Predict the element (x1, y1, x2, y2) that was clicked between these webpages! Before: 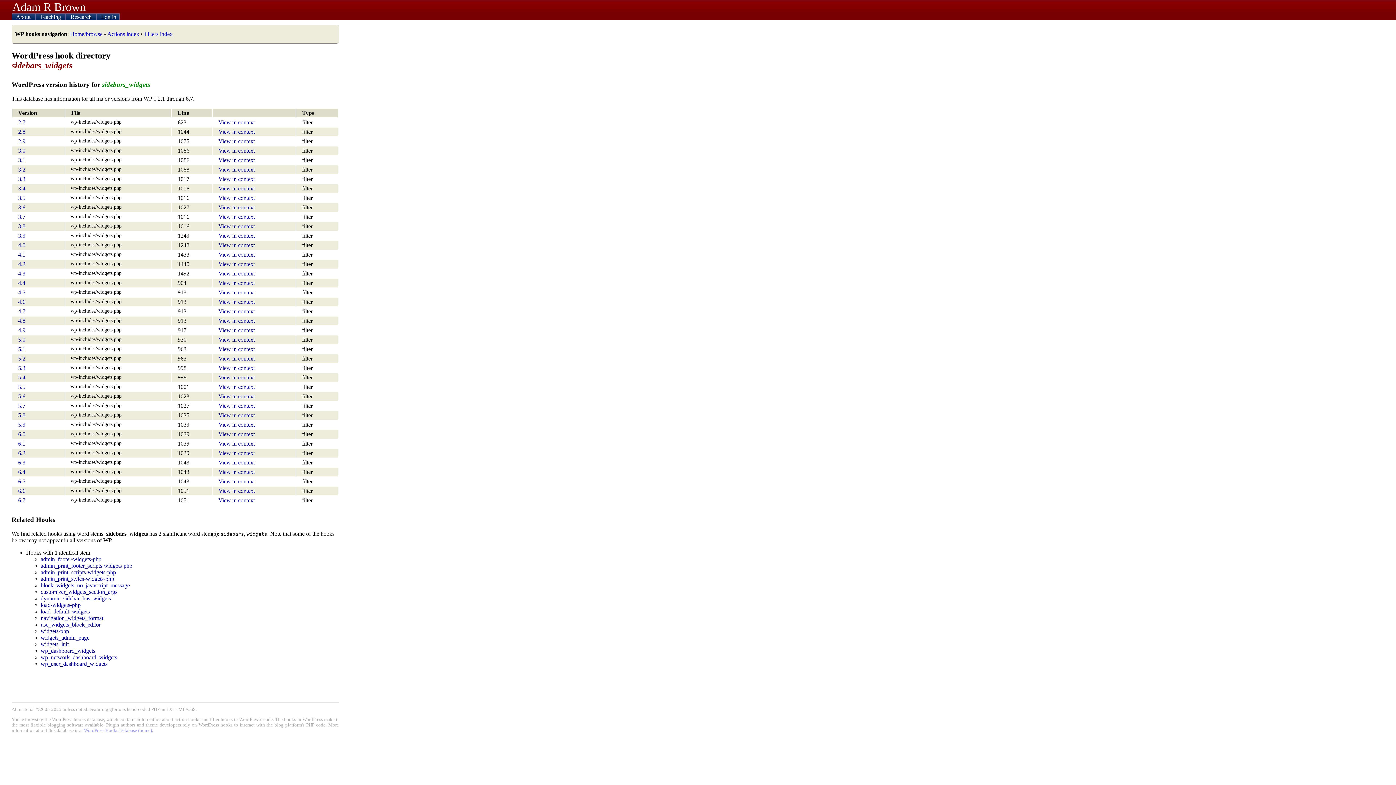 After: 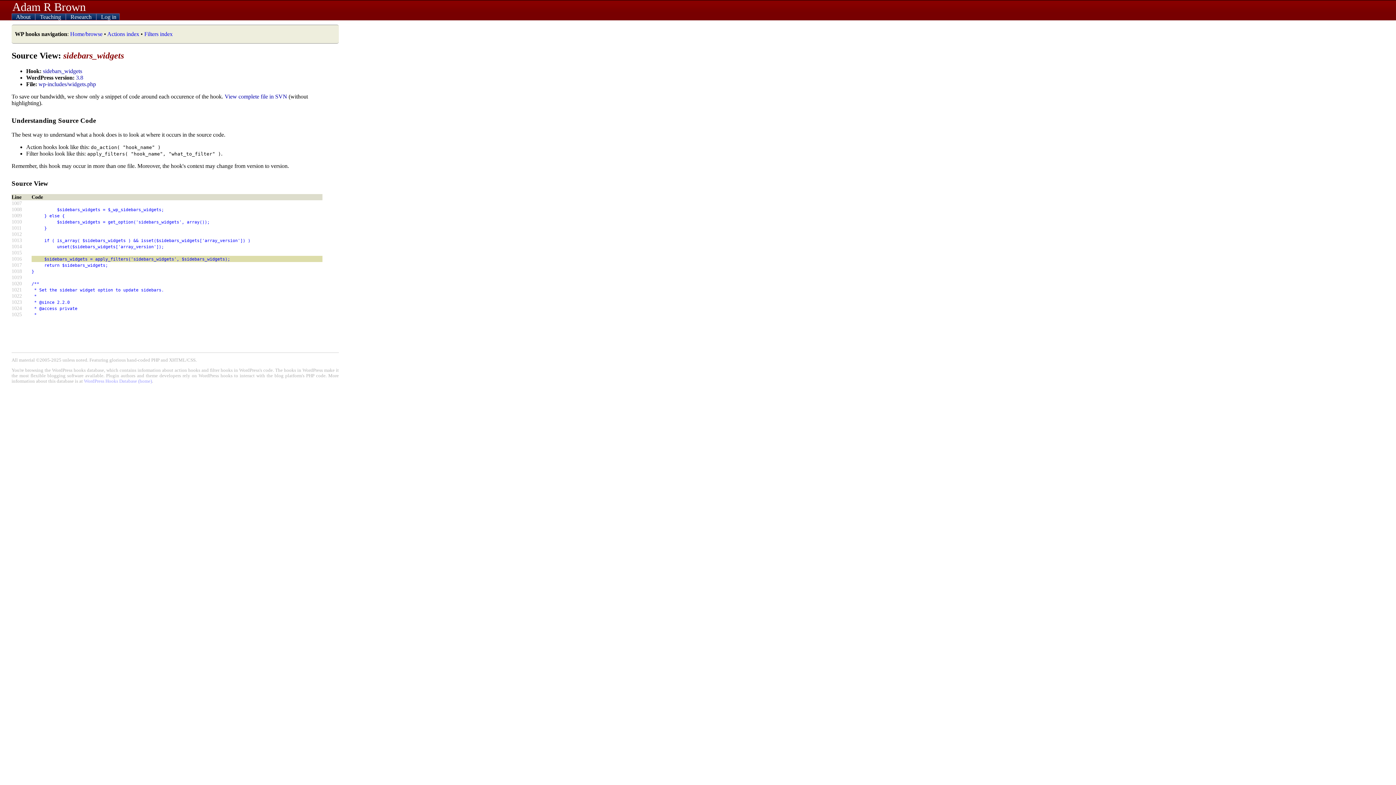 Action: bbox: (218, 223, 254, 229) label: View in context